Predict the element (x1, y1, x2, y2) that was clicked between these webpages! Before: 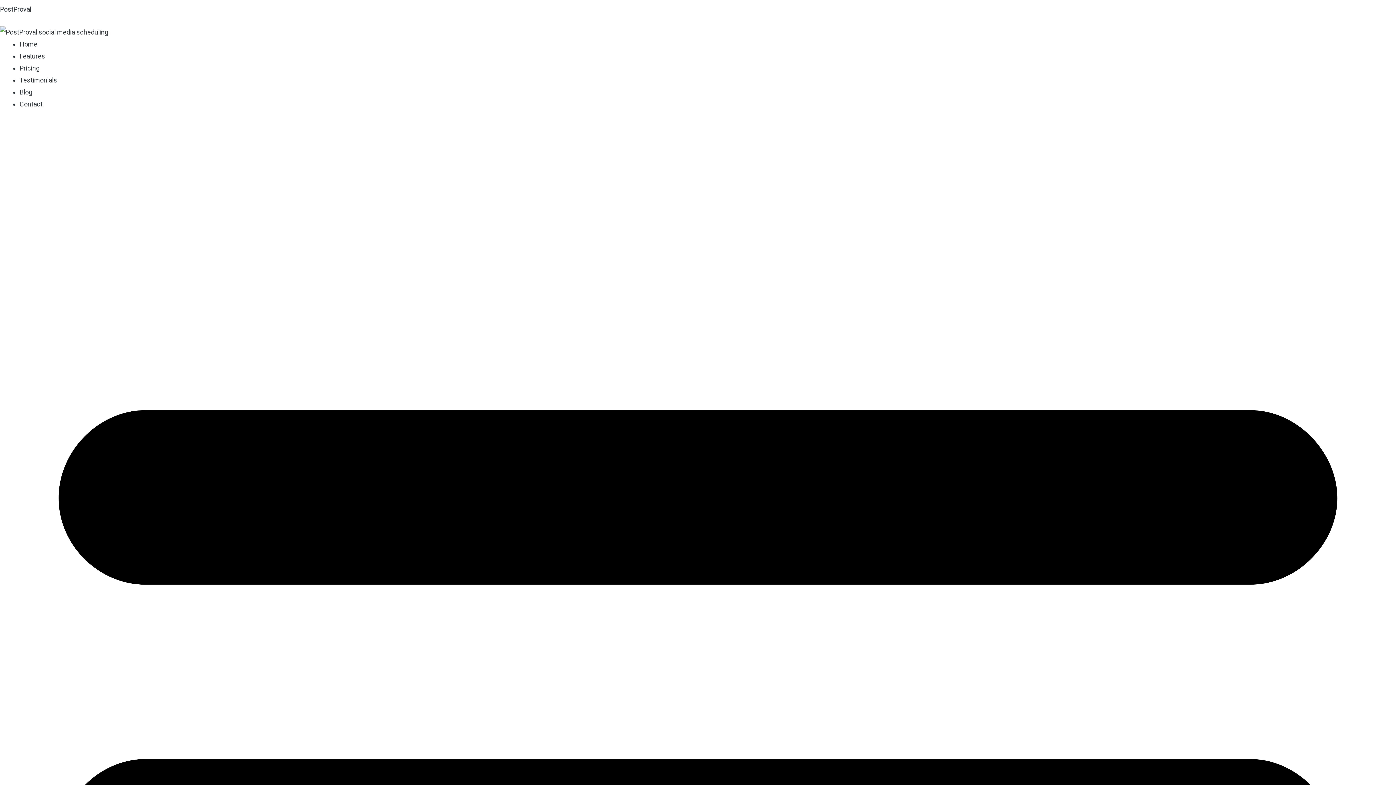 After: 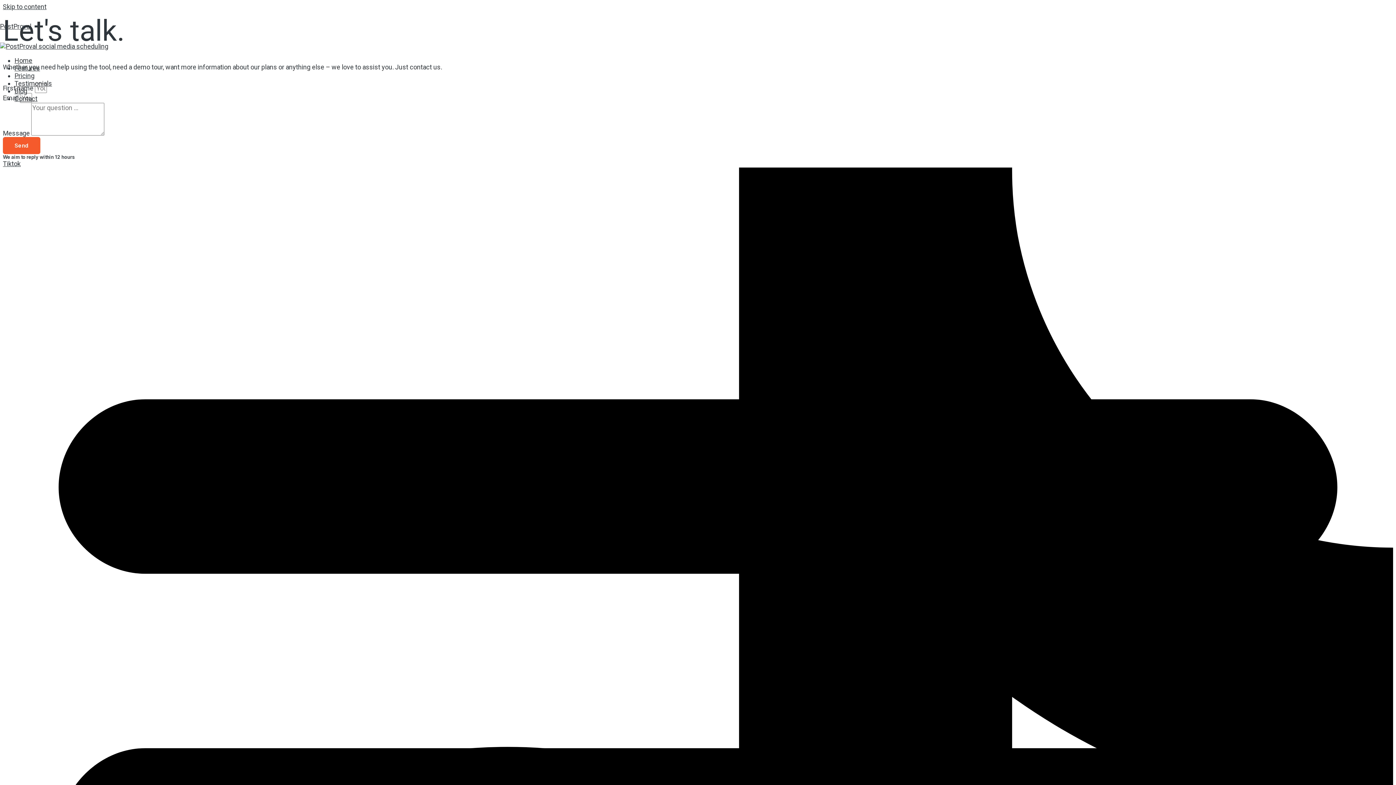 Action: label: Contact bbox: (19, 100, 42, 107)